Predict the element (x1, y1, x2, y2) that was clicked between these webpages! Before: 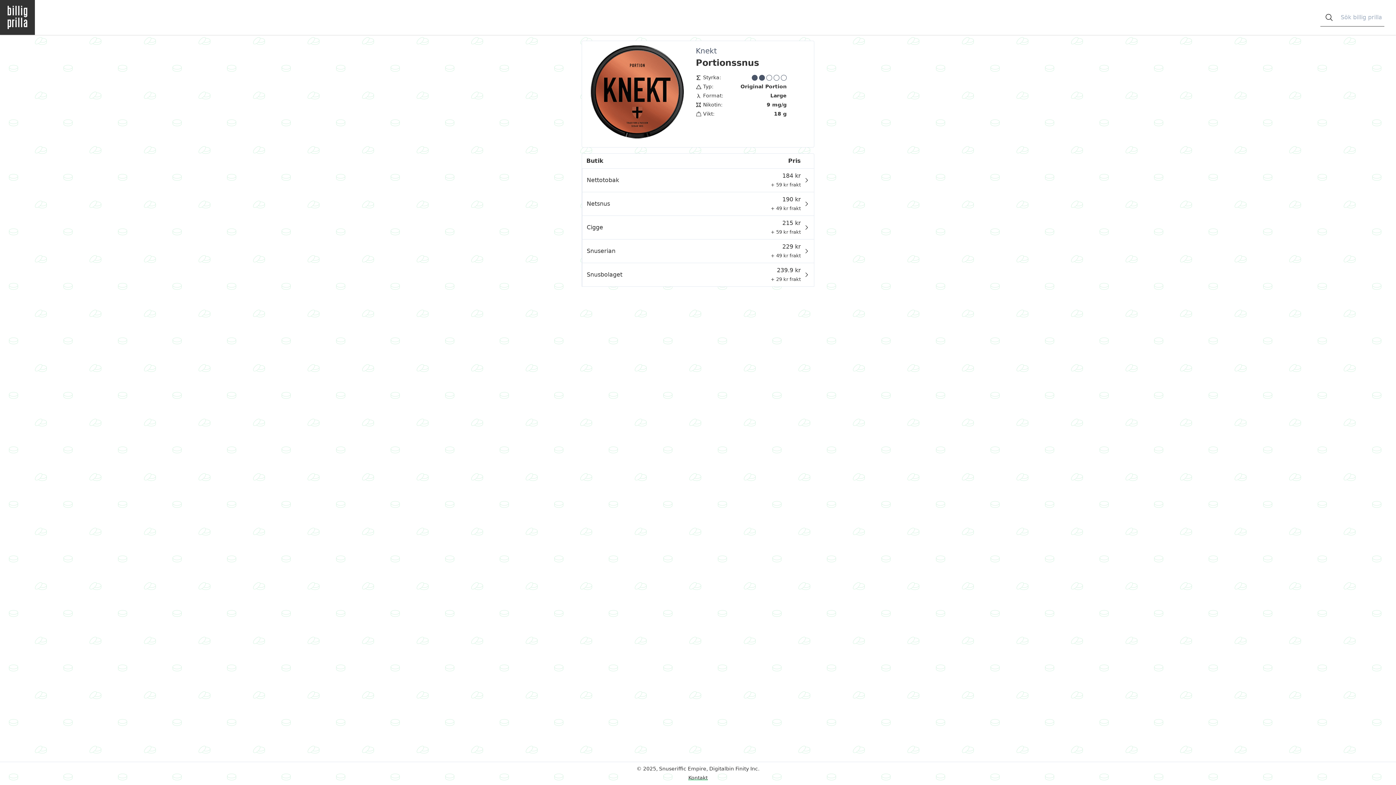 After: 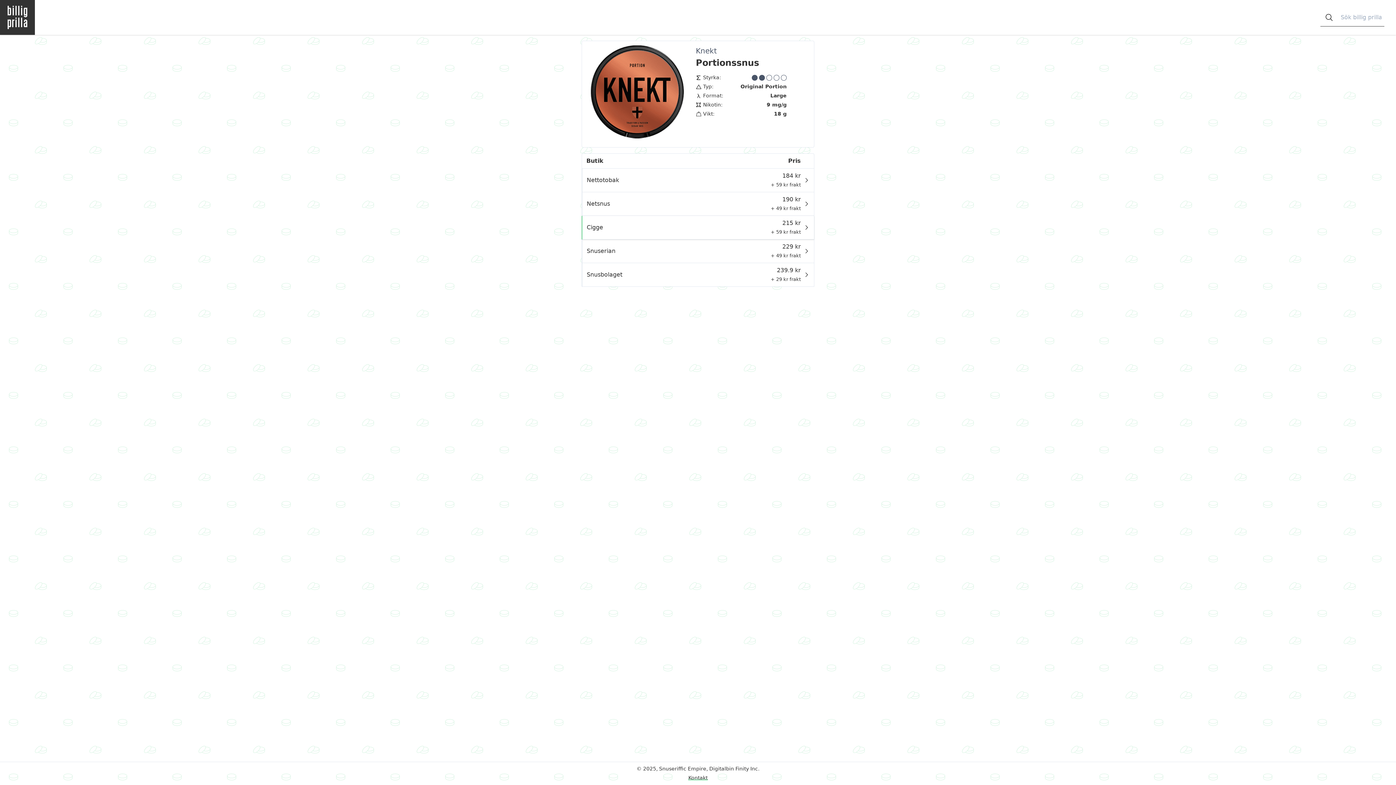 Action: bbox: (582, 216, 814, 239) label: Cigge
215 kr
+ 59 kr frakt